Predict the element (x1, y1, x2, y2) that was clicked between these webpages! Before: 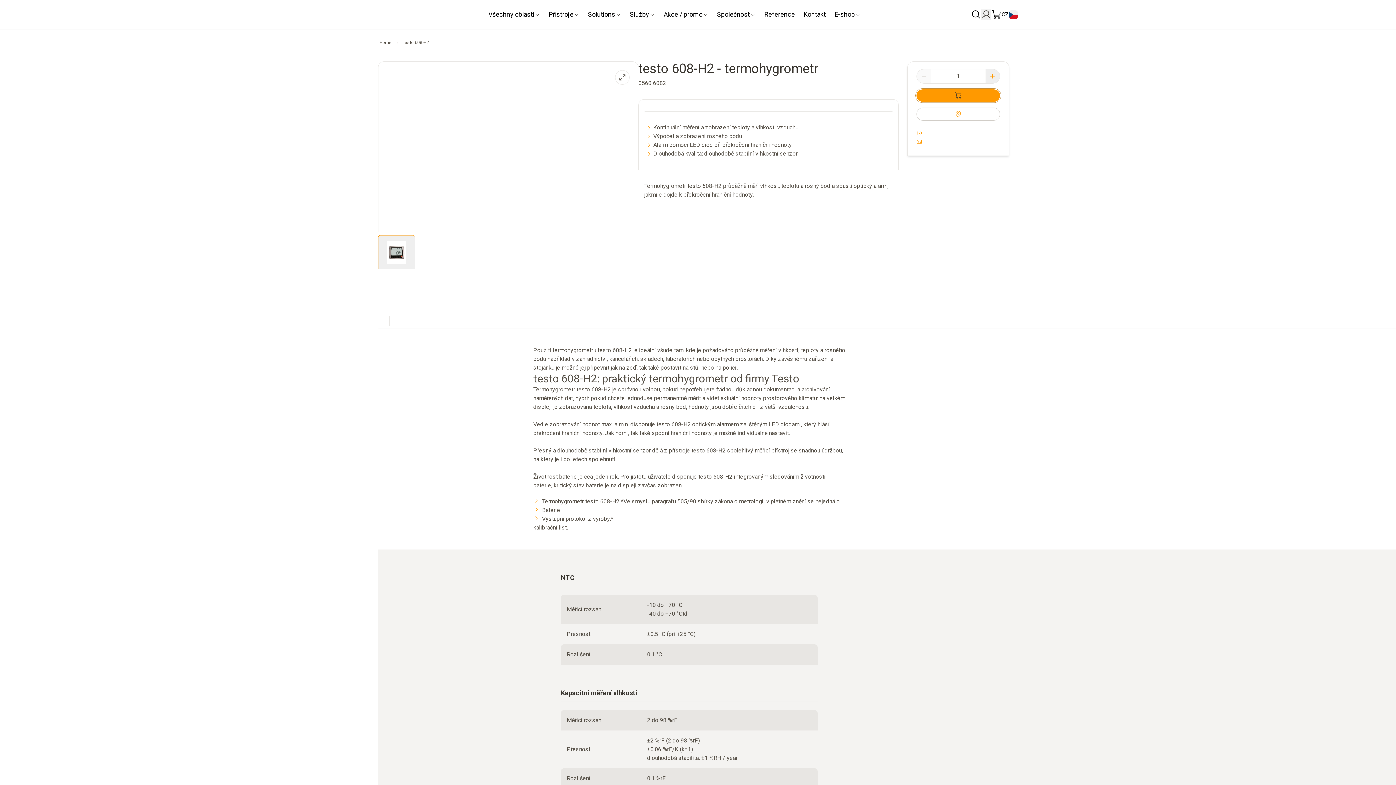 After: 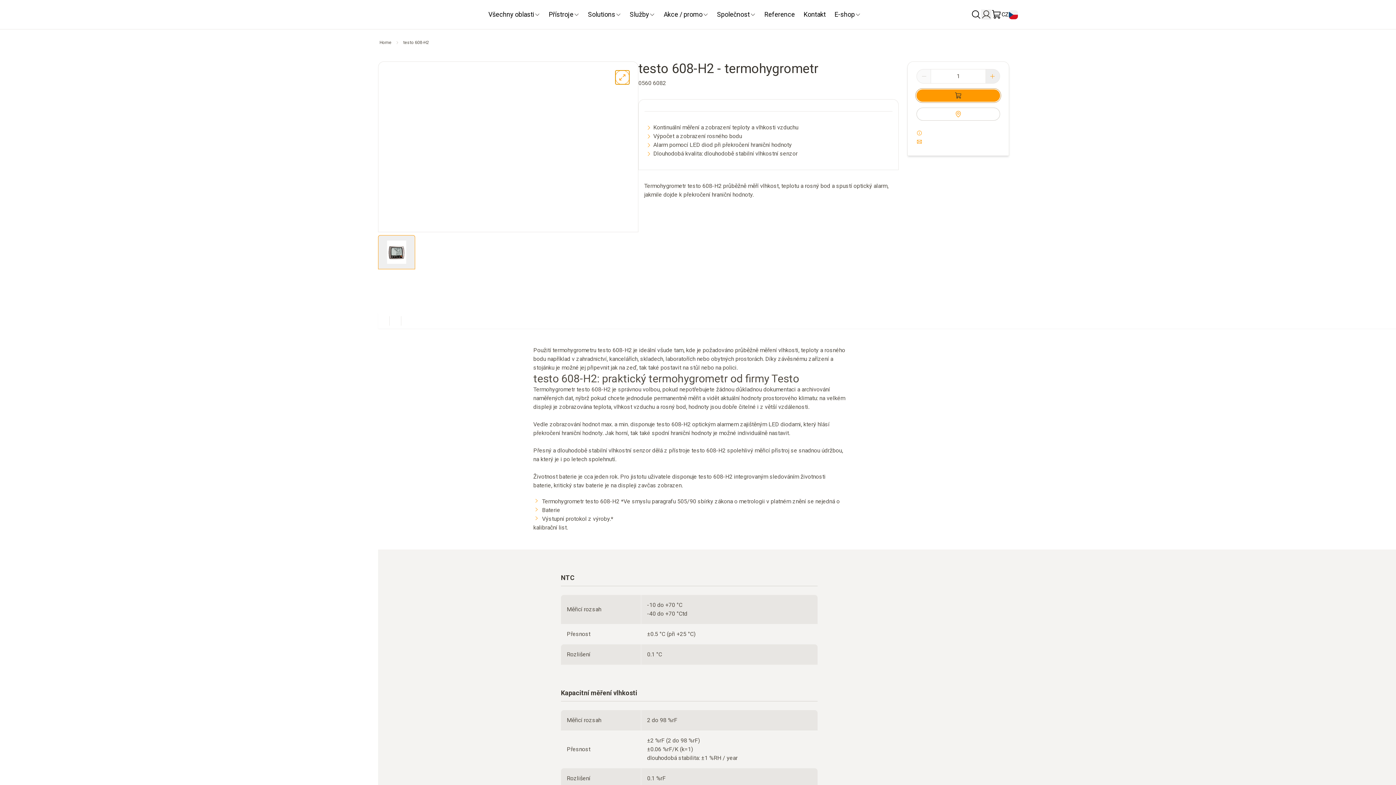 Action: bbox: (615, 70, 629, 84)